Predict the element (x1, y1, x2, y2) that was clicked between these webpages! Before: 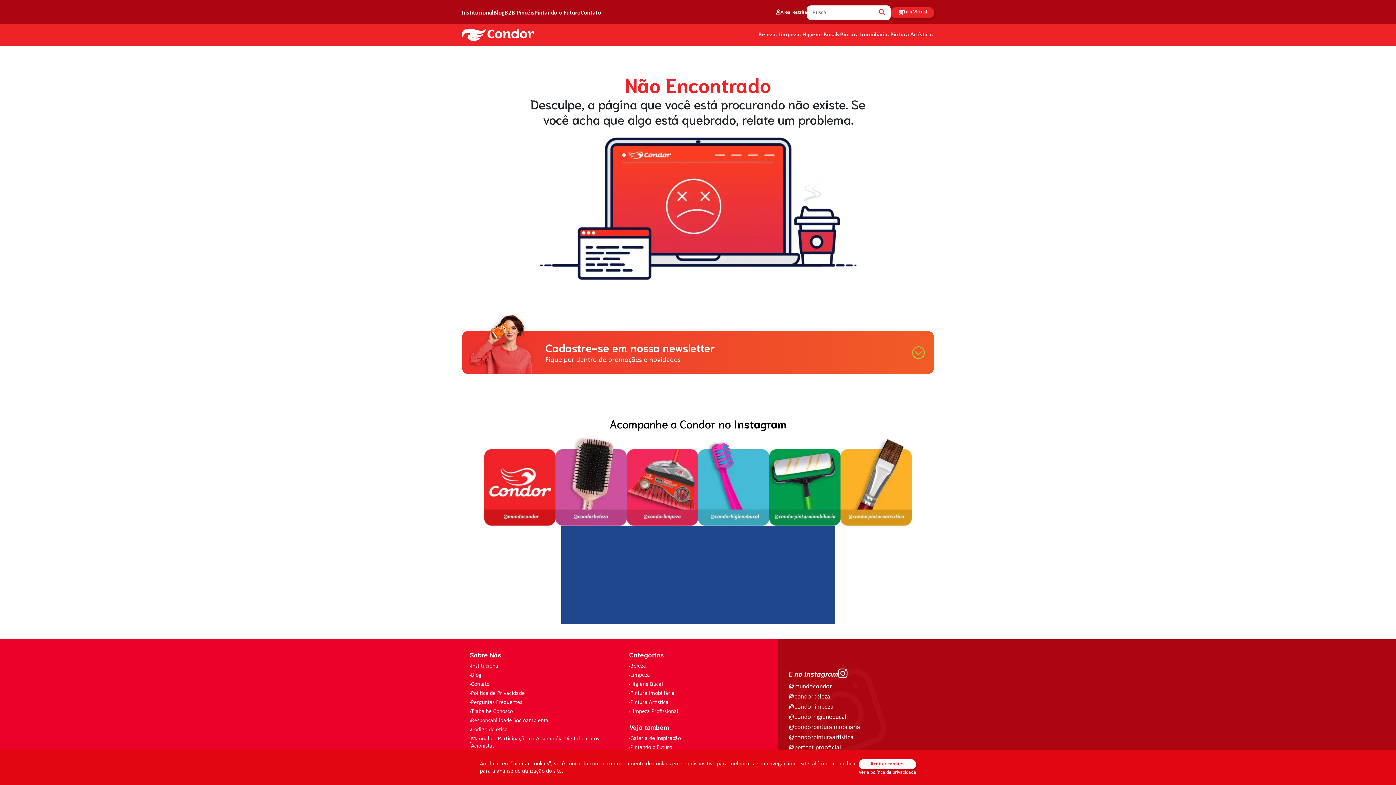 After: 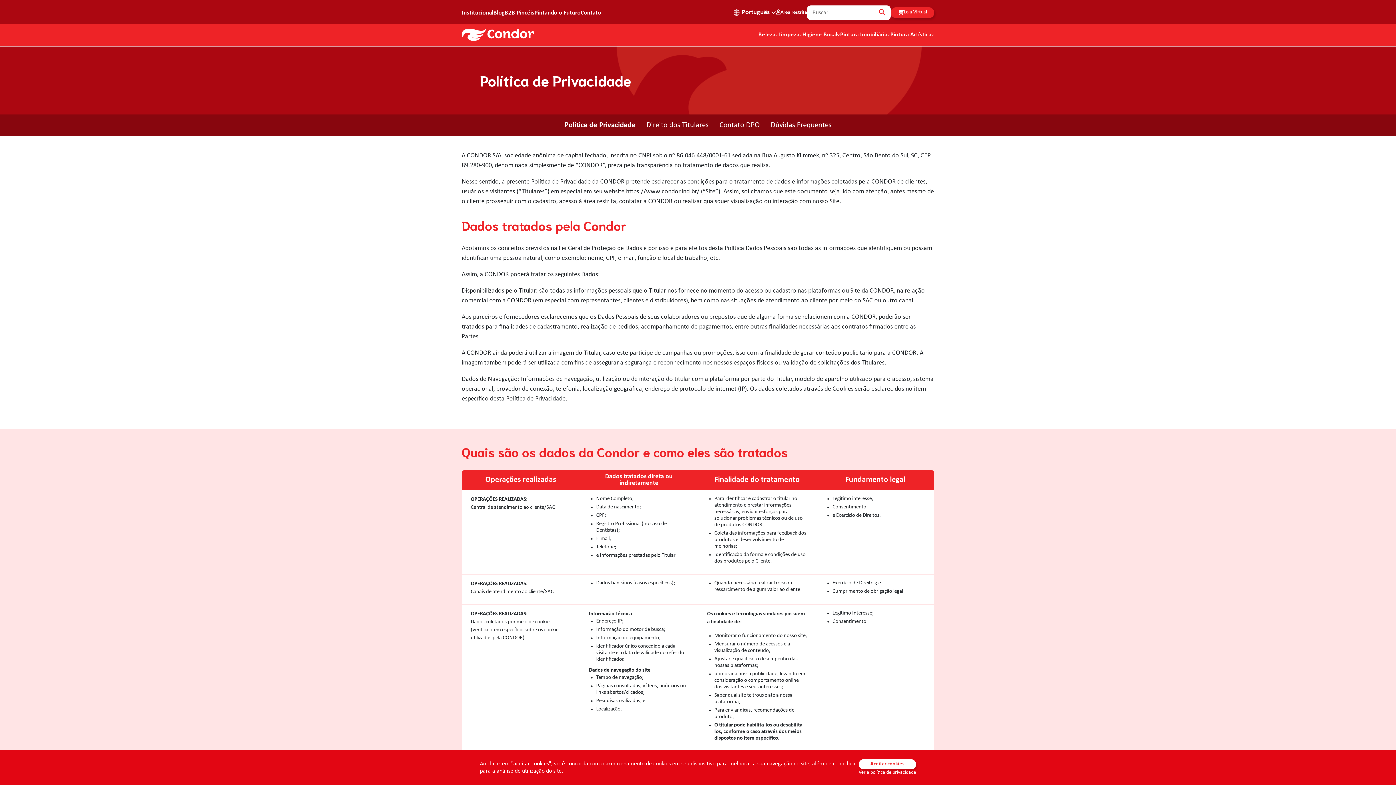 Action: label: Ver a política de privacidade bbox: (858, 769, 916, 776)